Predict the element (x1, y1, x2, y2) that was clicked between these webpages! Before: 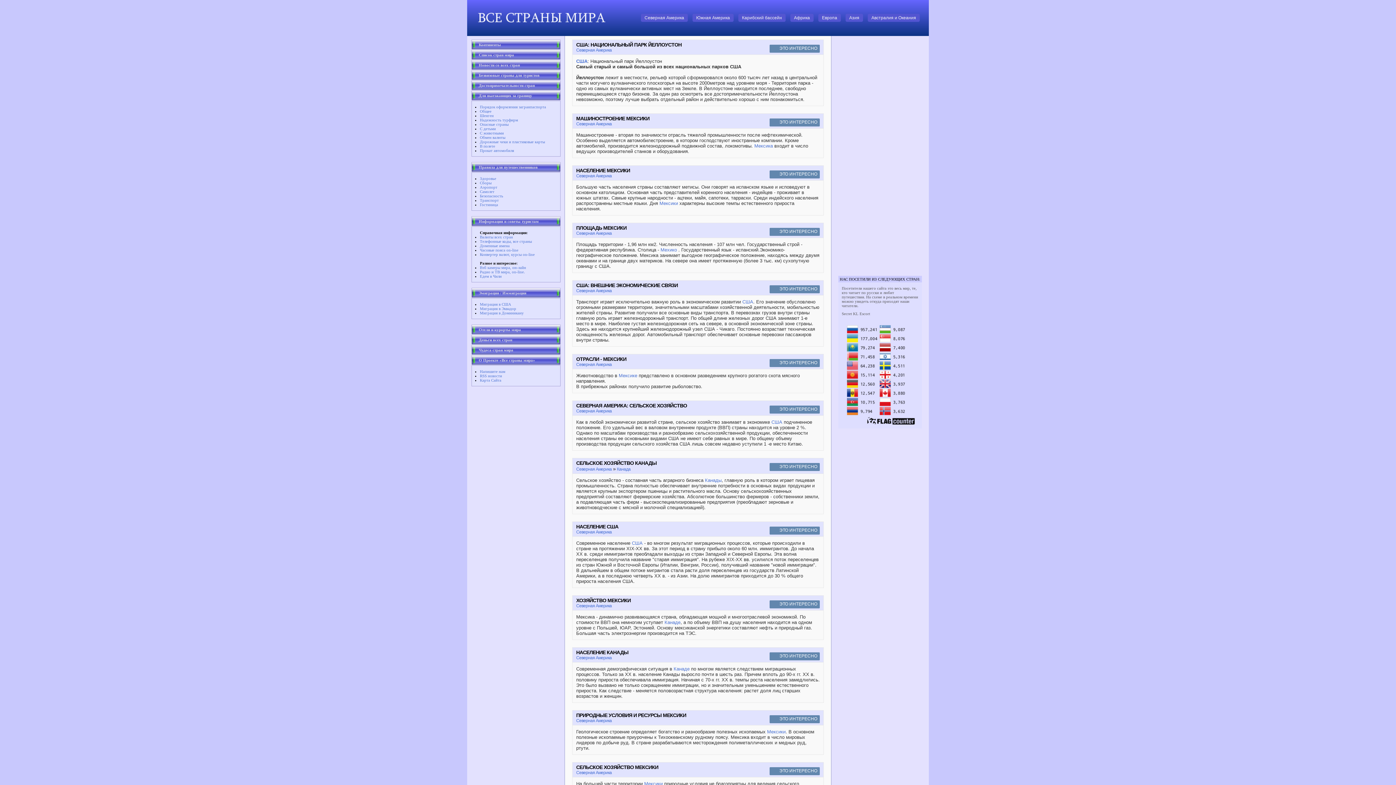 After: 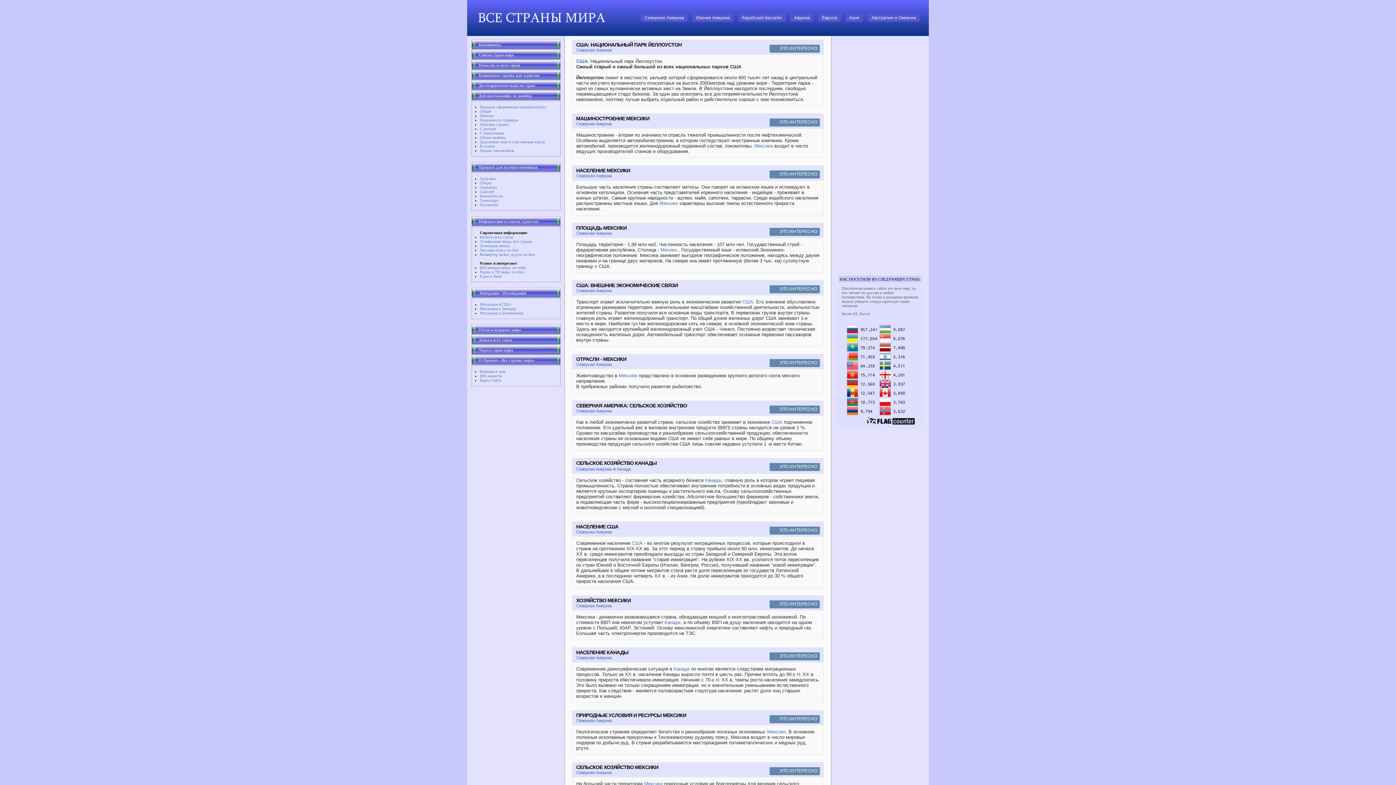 Action: bbox: (576, 408, 611, 413) label: Северная Америка